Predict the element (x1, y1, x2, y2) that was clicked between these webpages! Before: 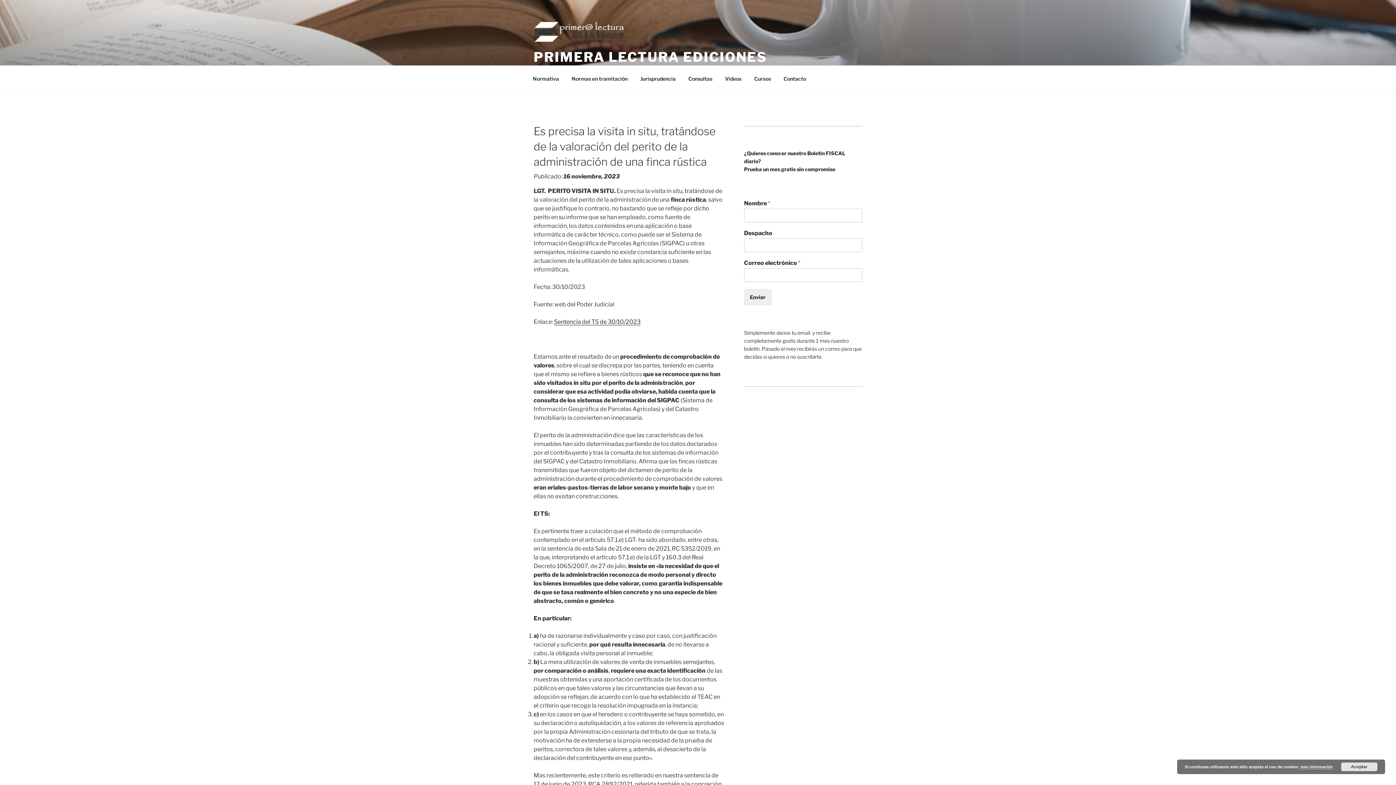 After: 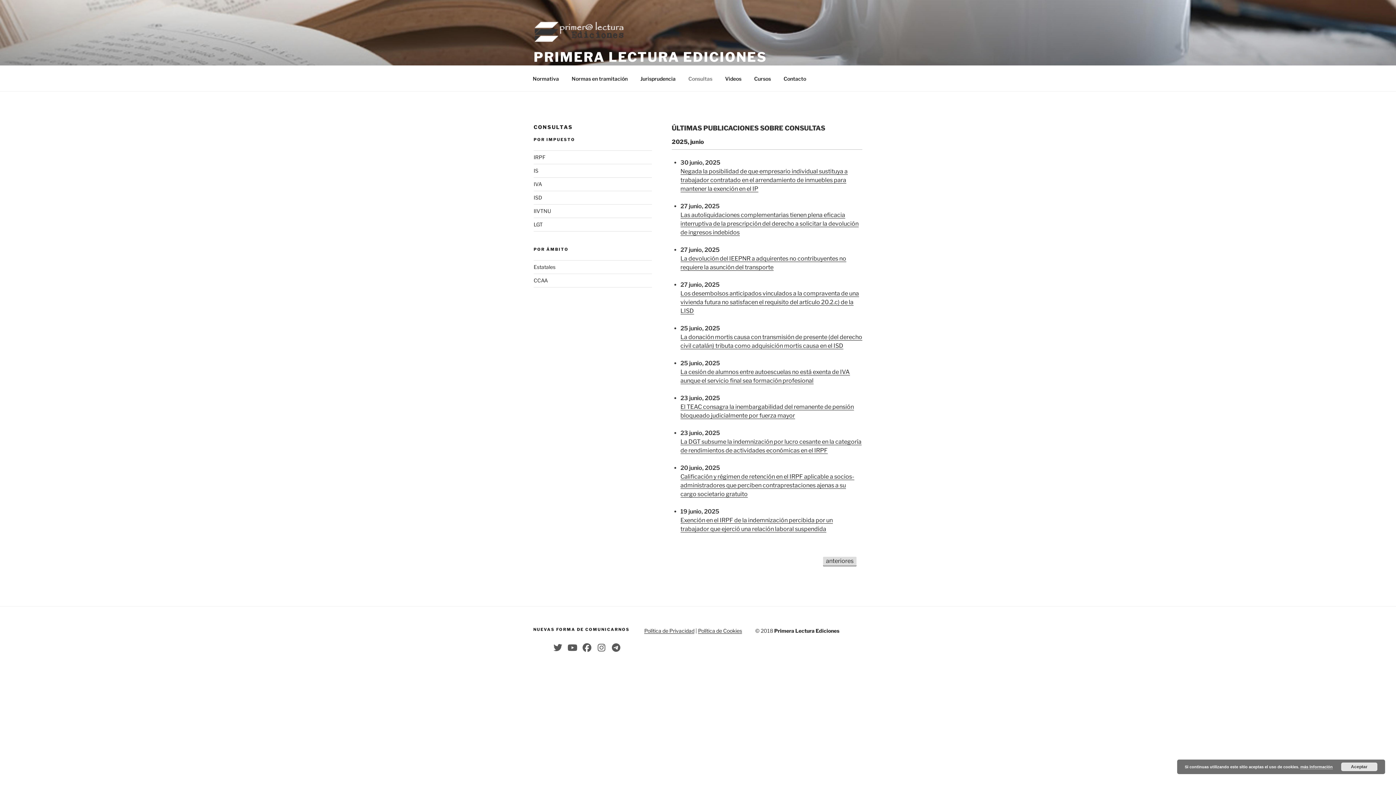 Action: label: Consultas bbox: (682, 69, 718, 87)